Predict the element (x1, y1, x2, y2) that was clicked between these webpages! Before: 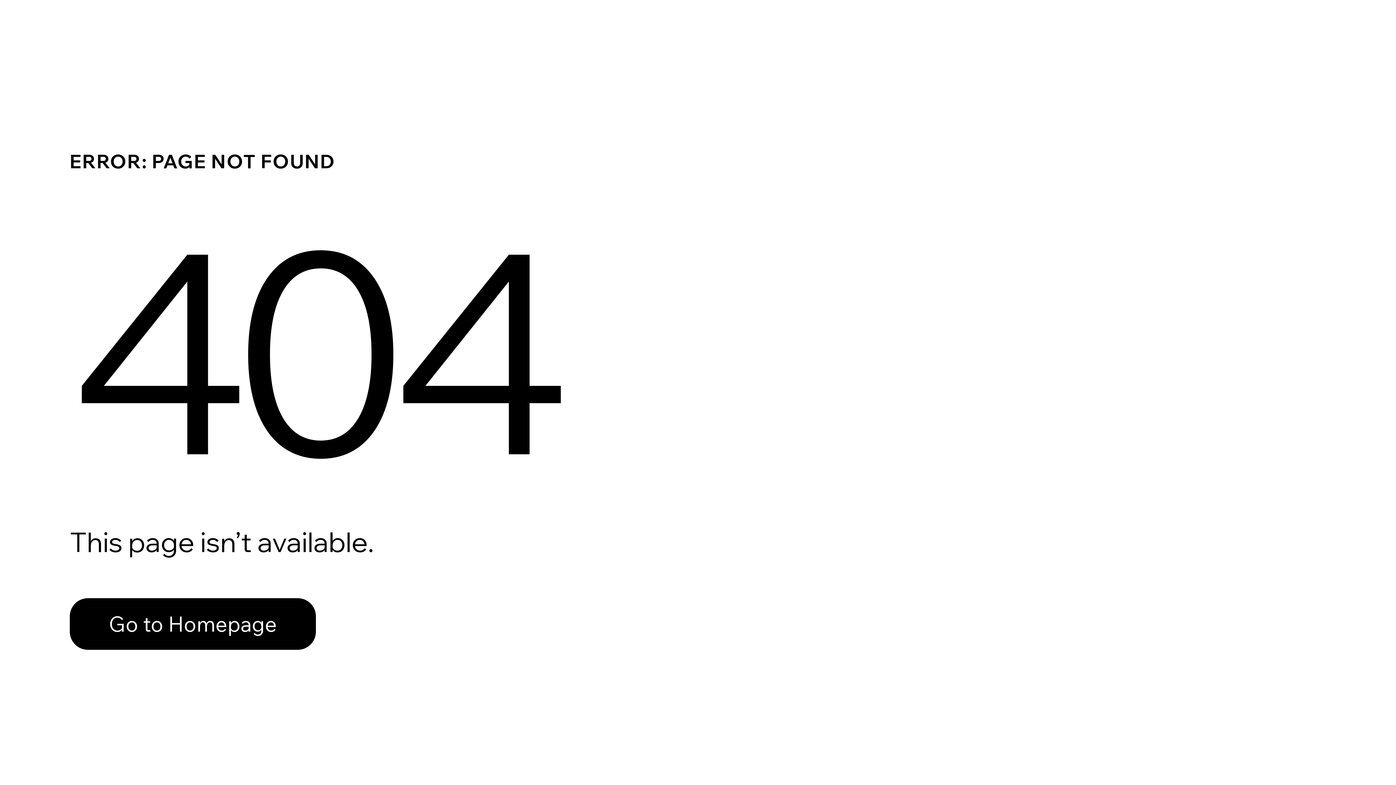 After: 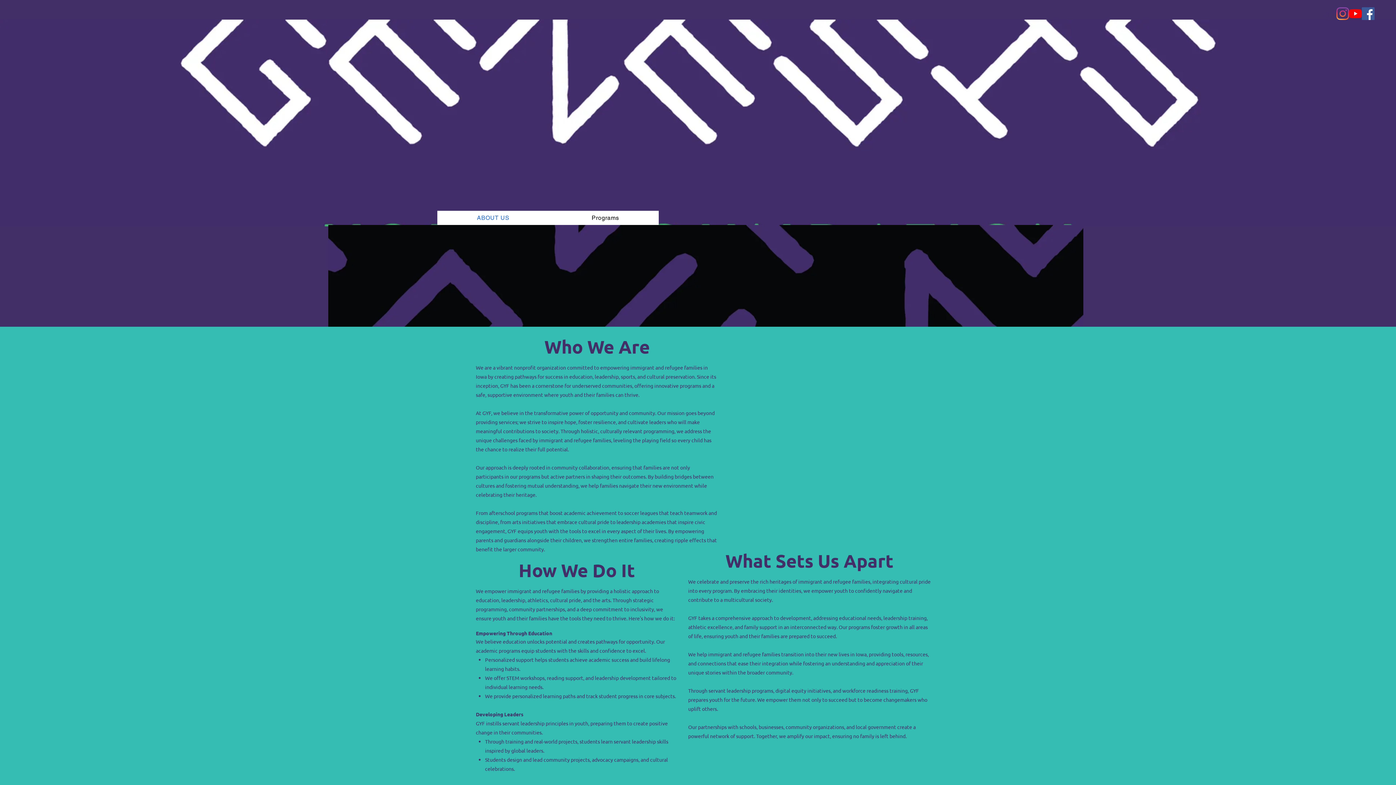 Action: bbox: (69, 582, 768, 659) label: Go to Homepage